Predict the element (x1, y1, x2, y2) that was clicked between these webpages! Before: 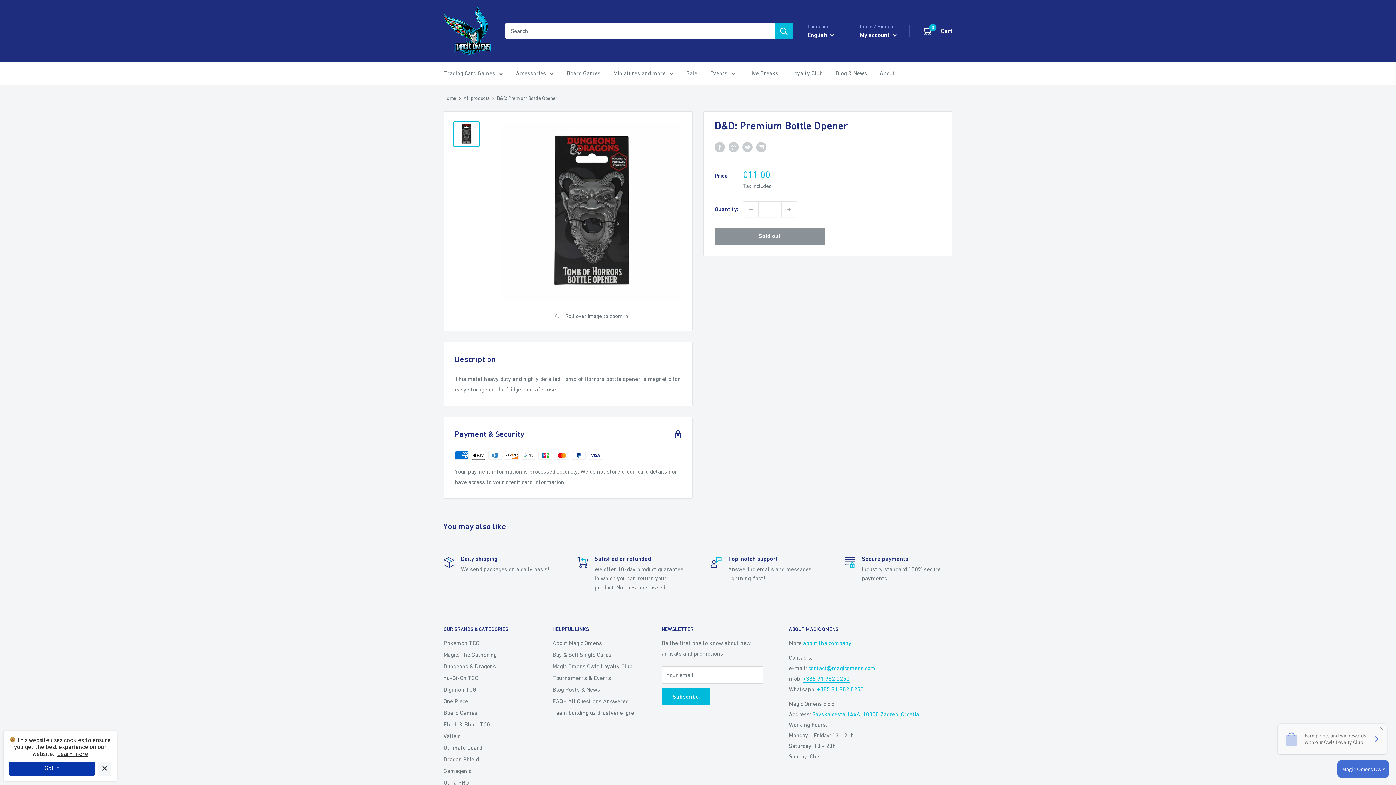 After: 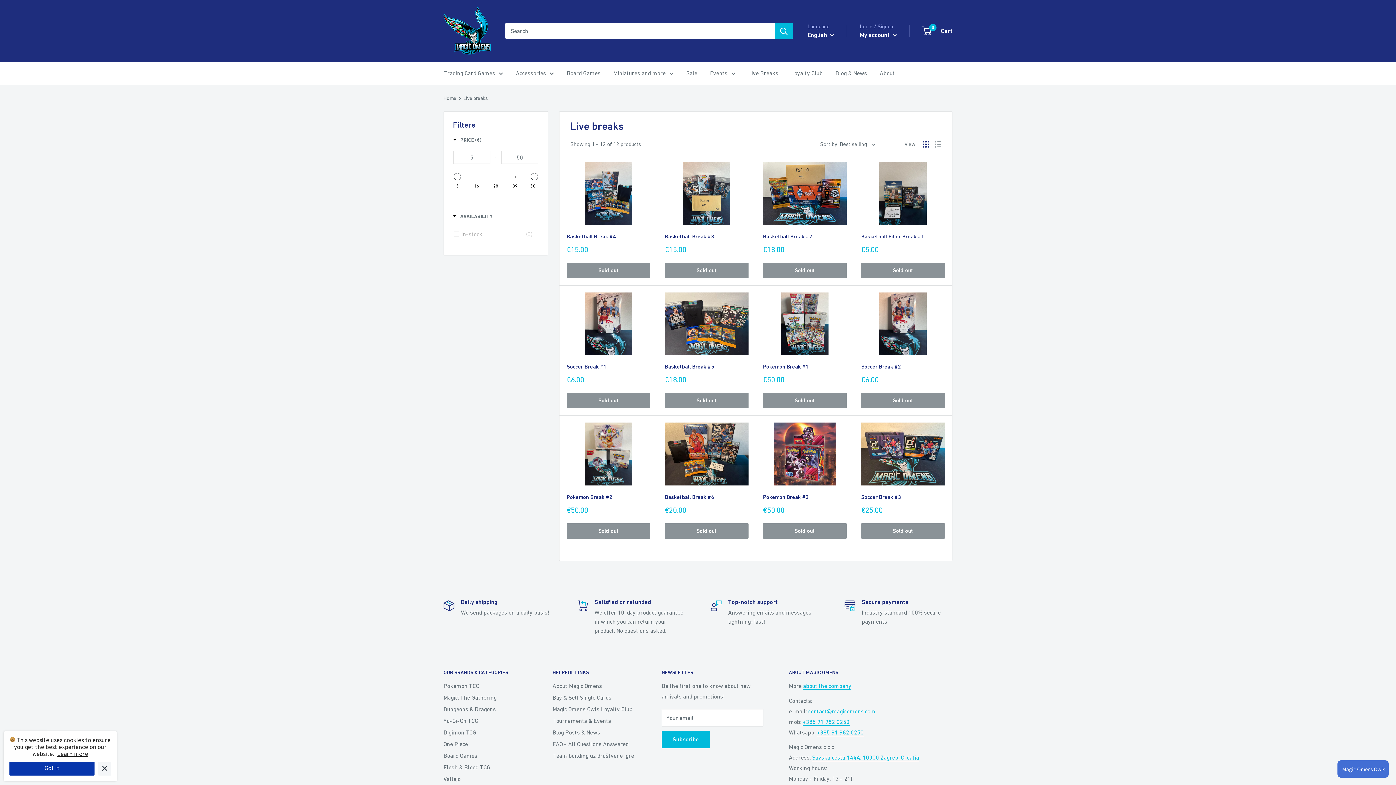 Action: bbox: (748, 68, 778, 78) label: Live Breaks